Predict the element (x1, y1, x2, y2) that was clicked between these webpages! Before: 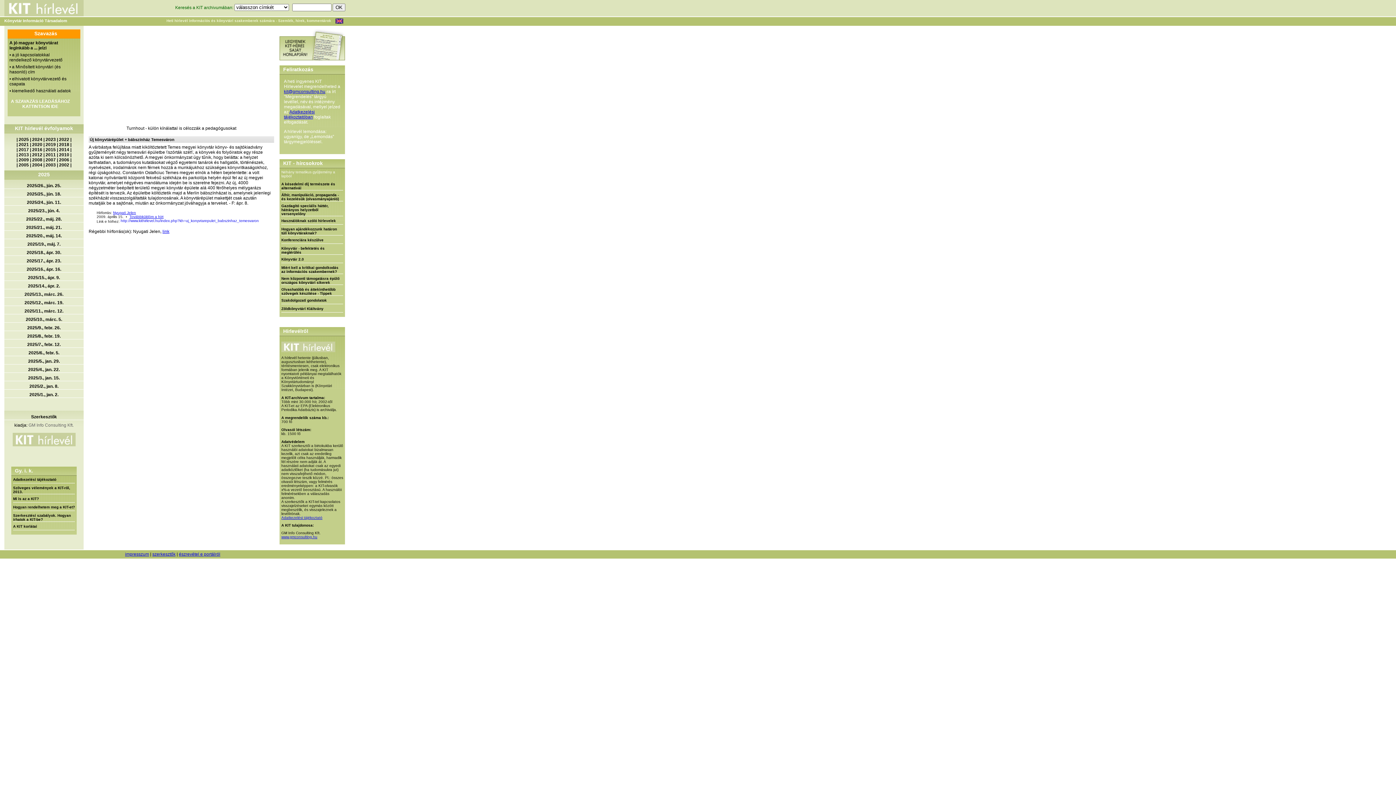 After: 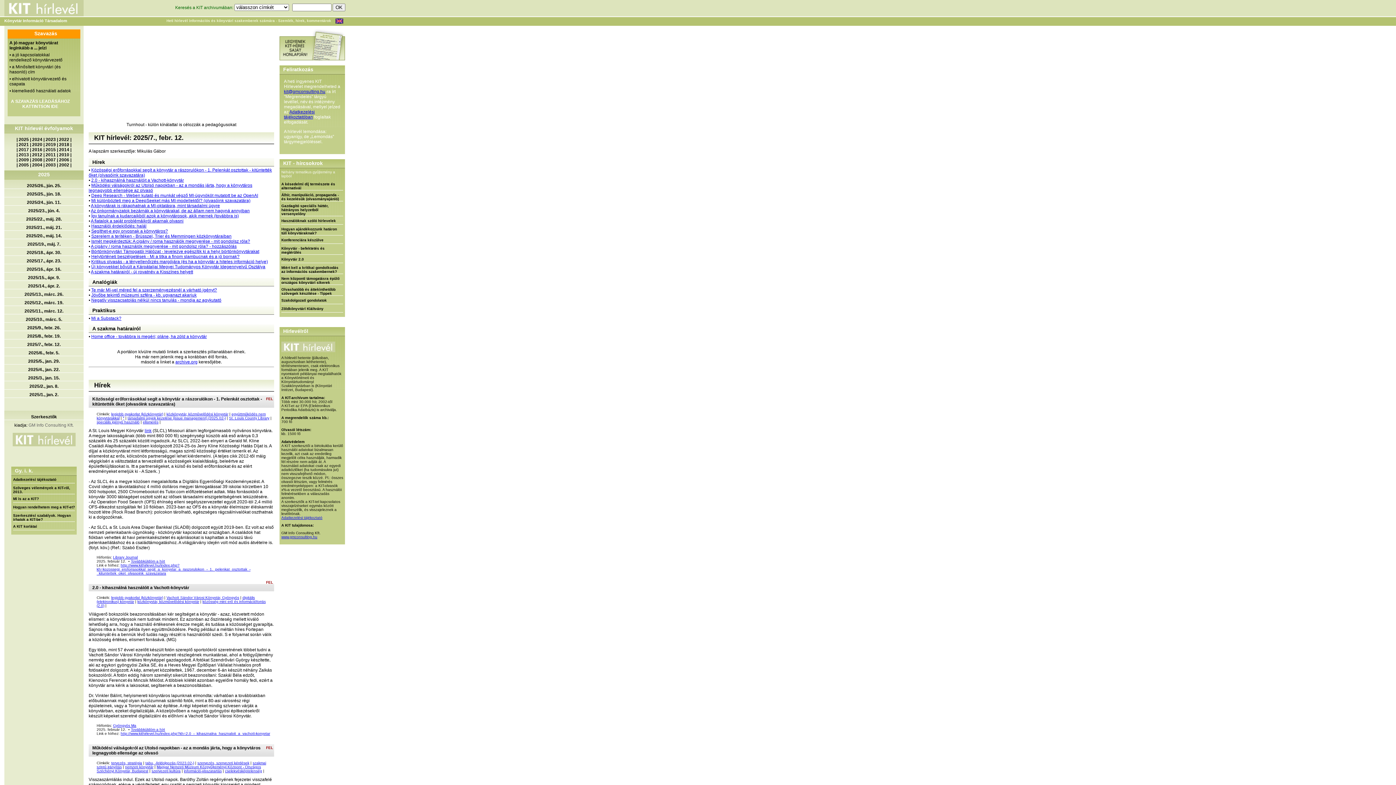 Action: bbox: (4, 342, 83, 348) label: 2025/7., febr. 12.